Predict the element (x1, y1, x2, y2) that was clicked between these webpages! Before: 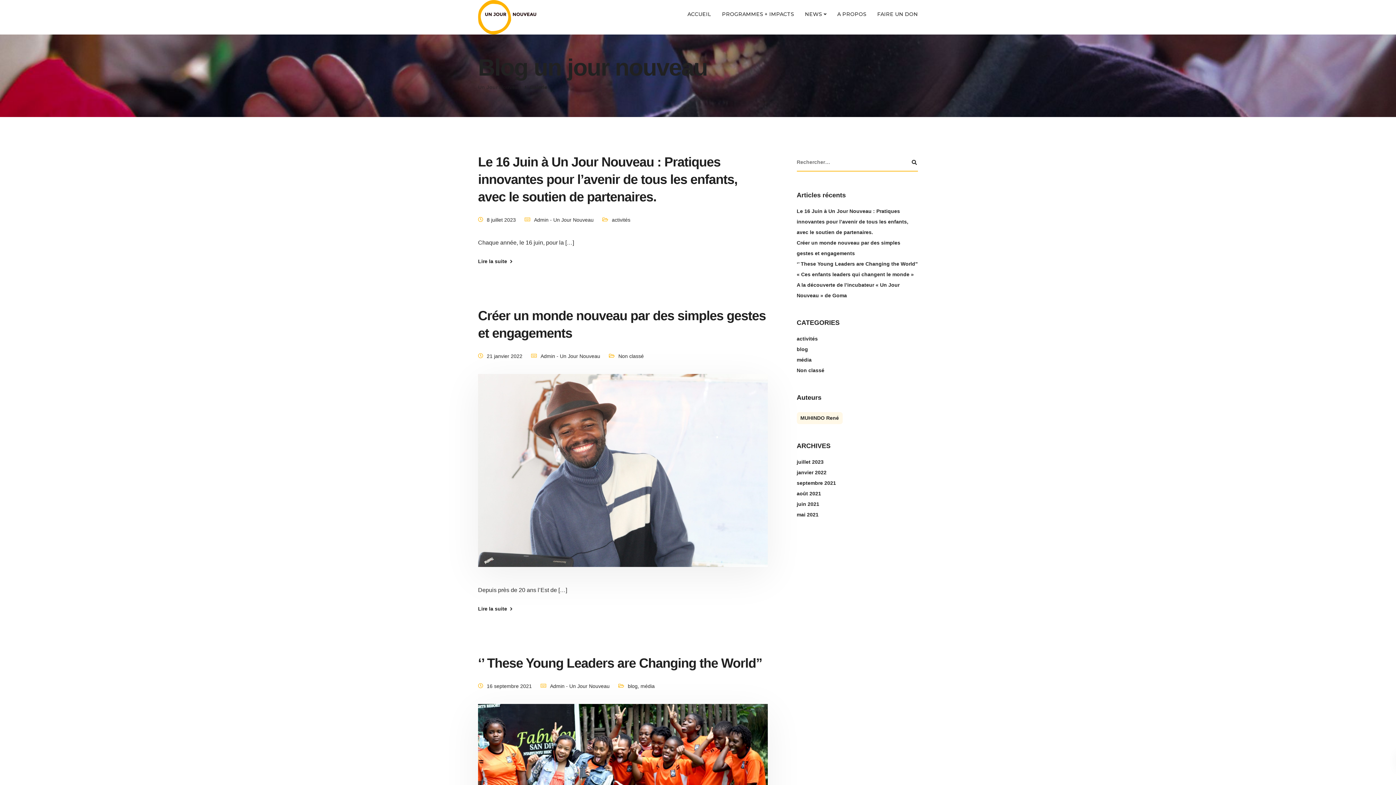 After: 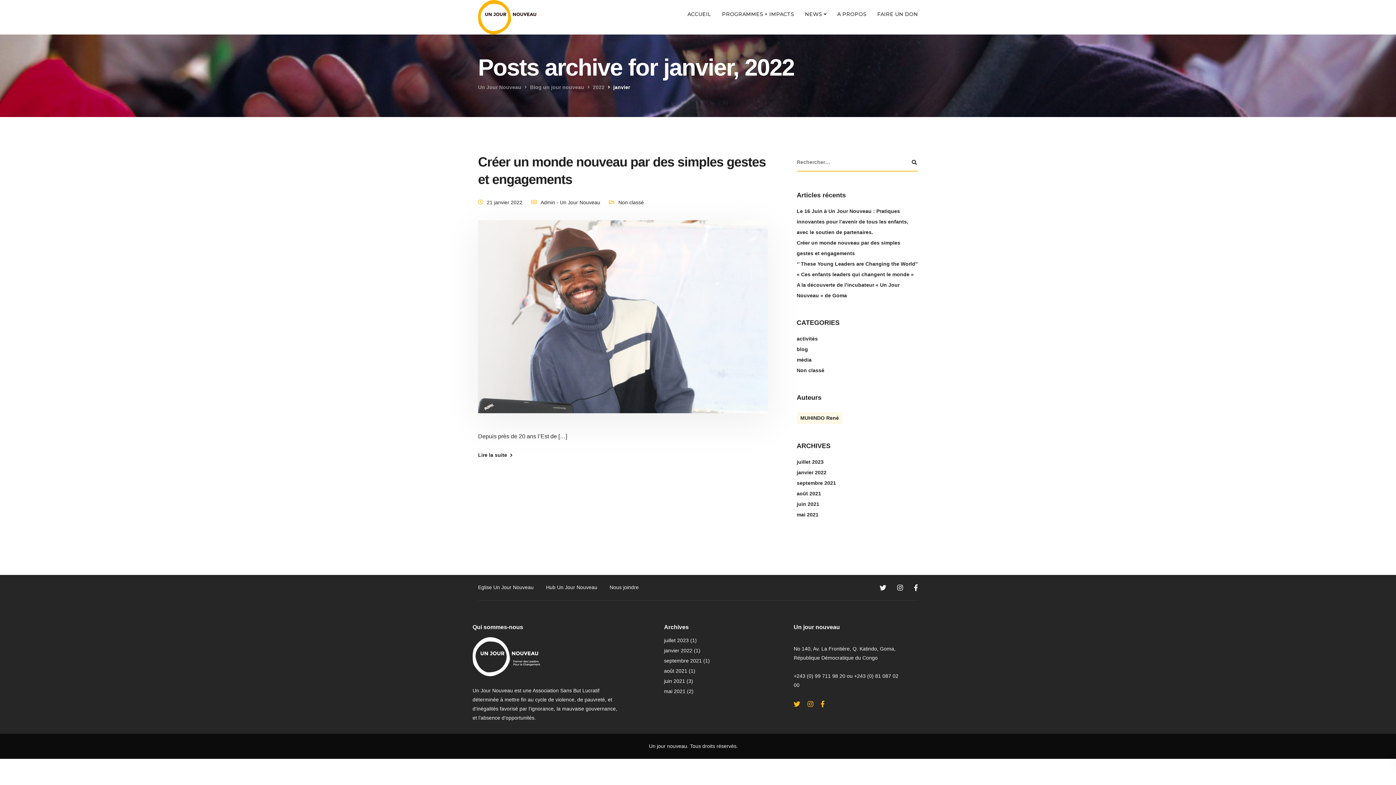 Action: label: janvier 2022 bbox: (796, 469, 826, 475)